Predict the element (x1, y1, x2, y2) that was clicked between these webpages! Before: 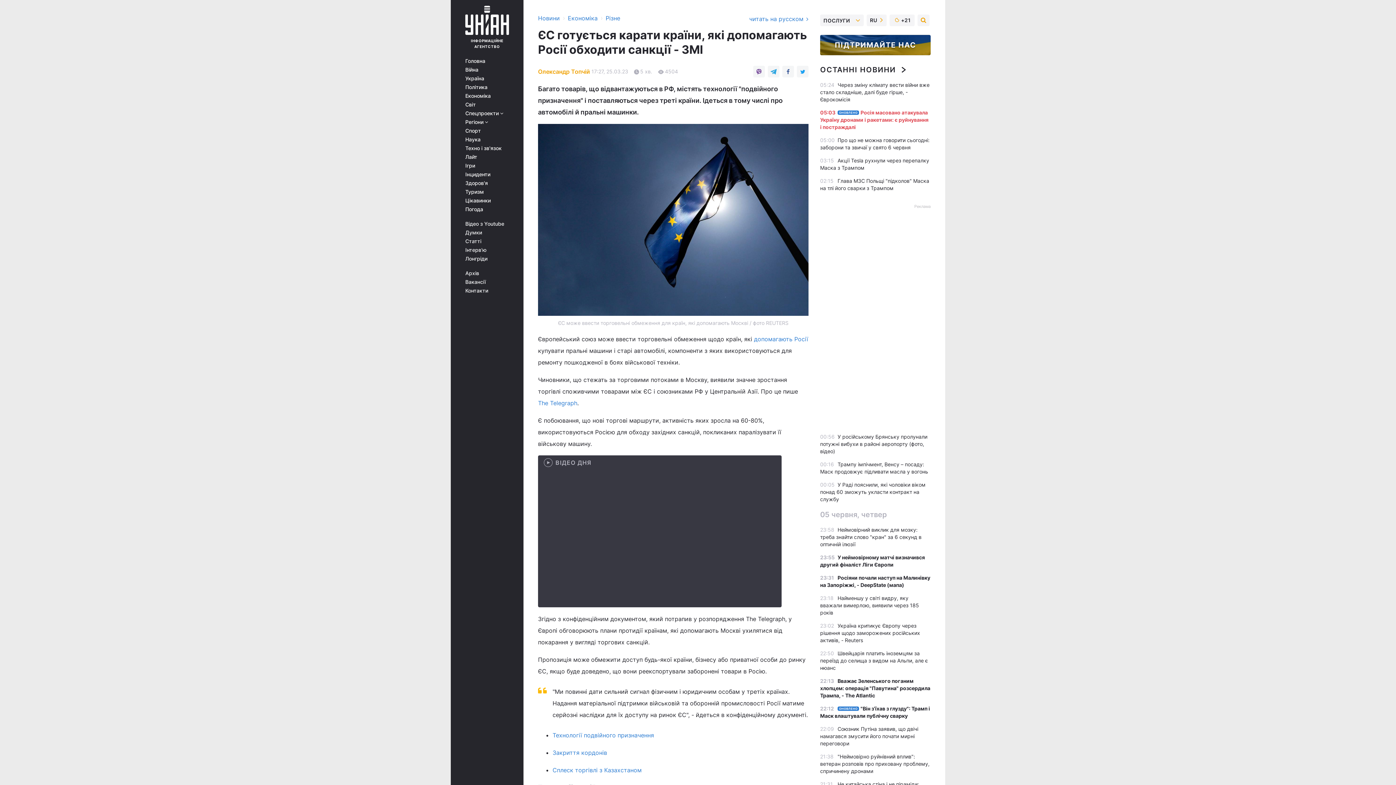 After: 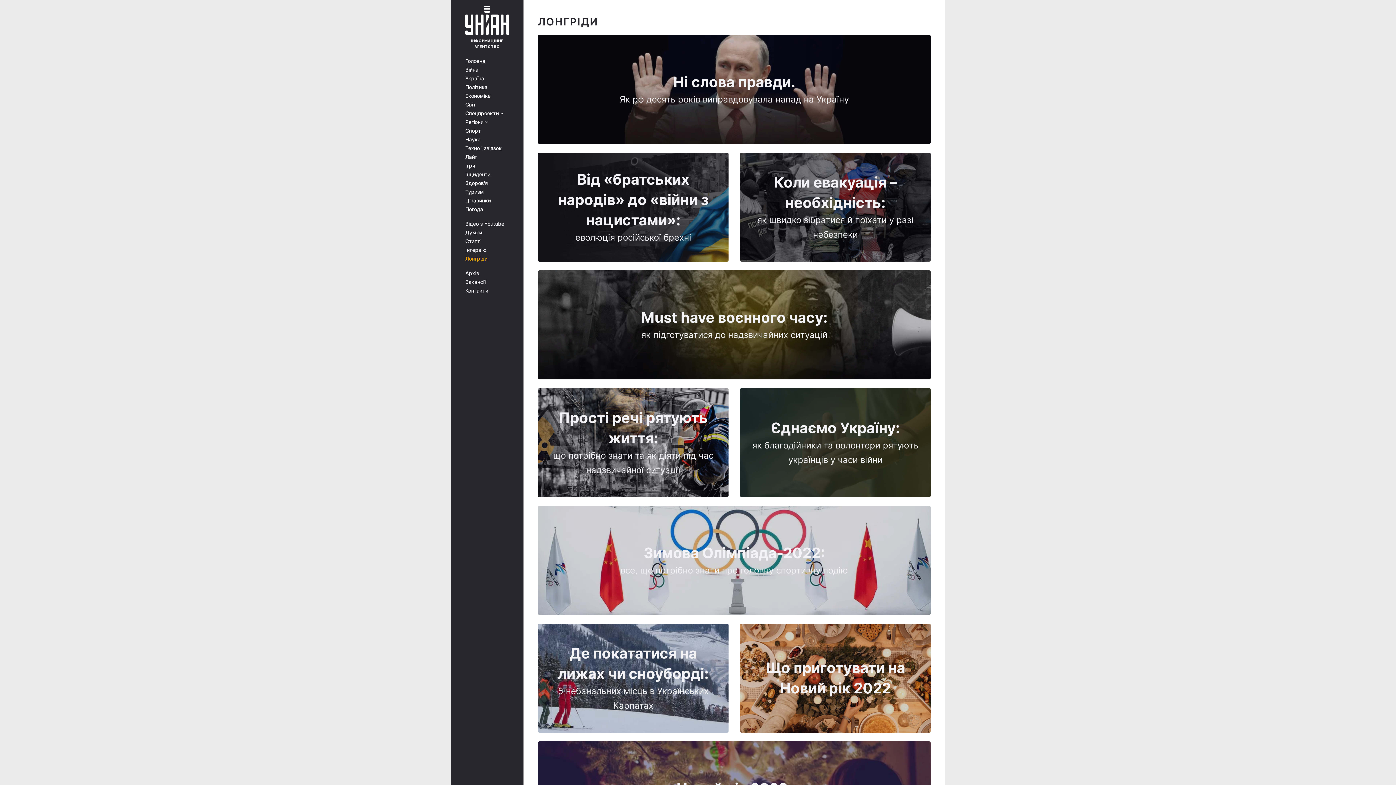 Action: bbox: (465, 256, 513, 261) label: Лонгріди